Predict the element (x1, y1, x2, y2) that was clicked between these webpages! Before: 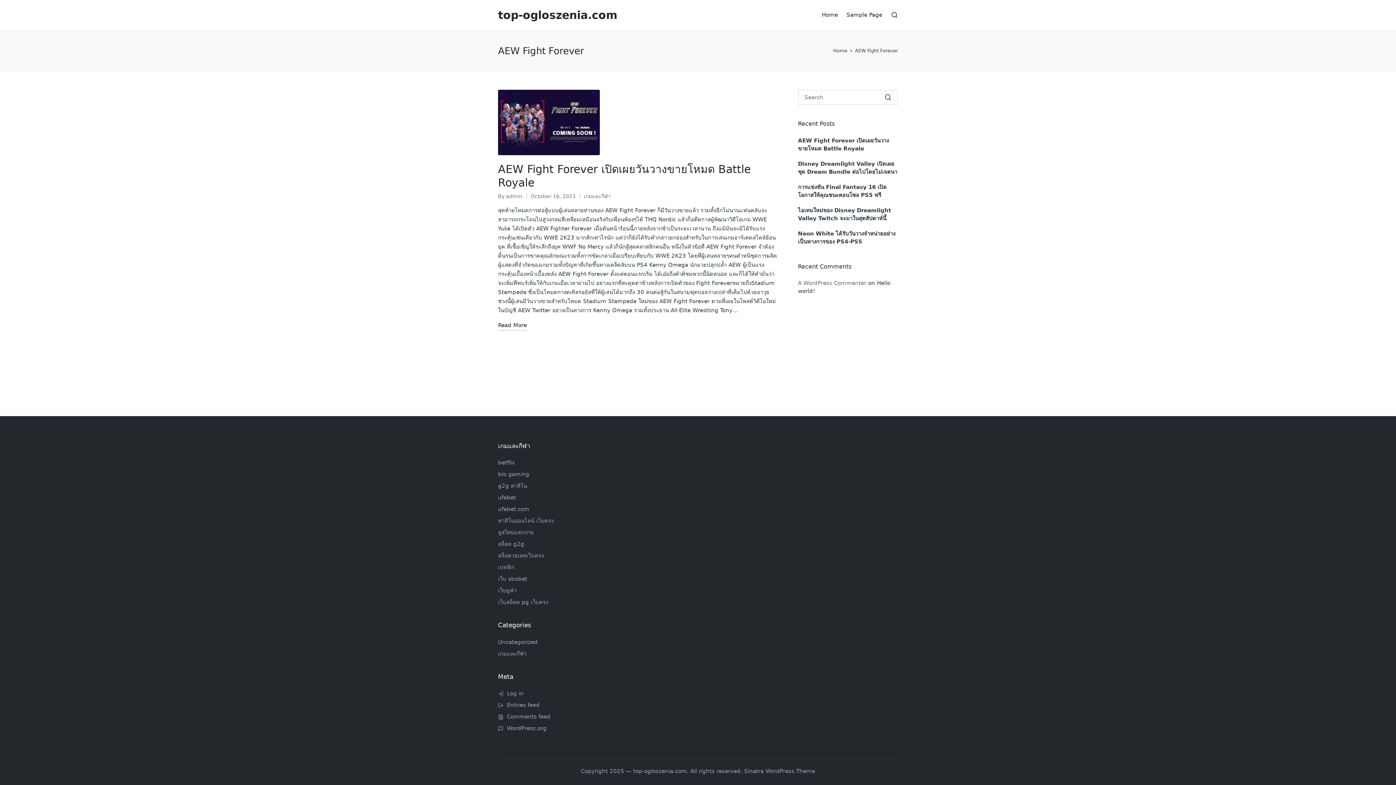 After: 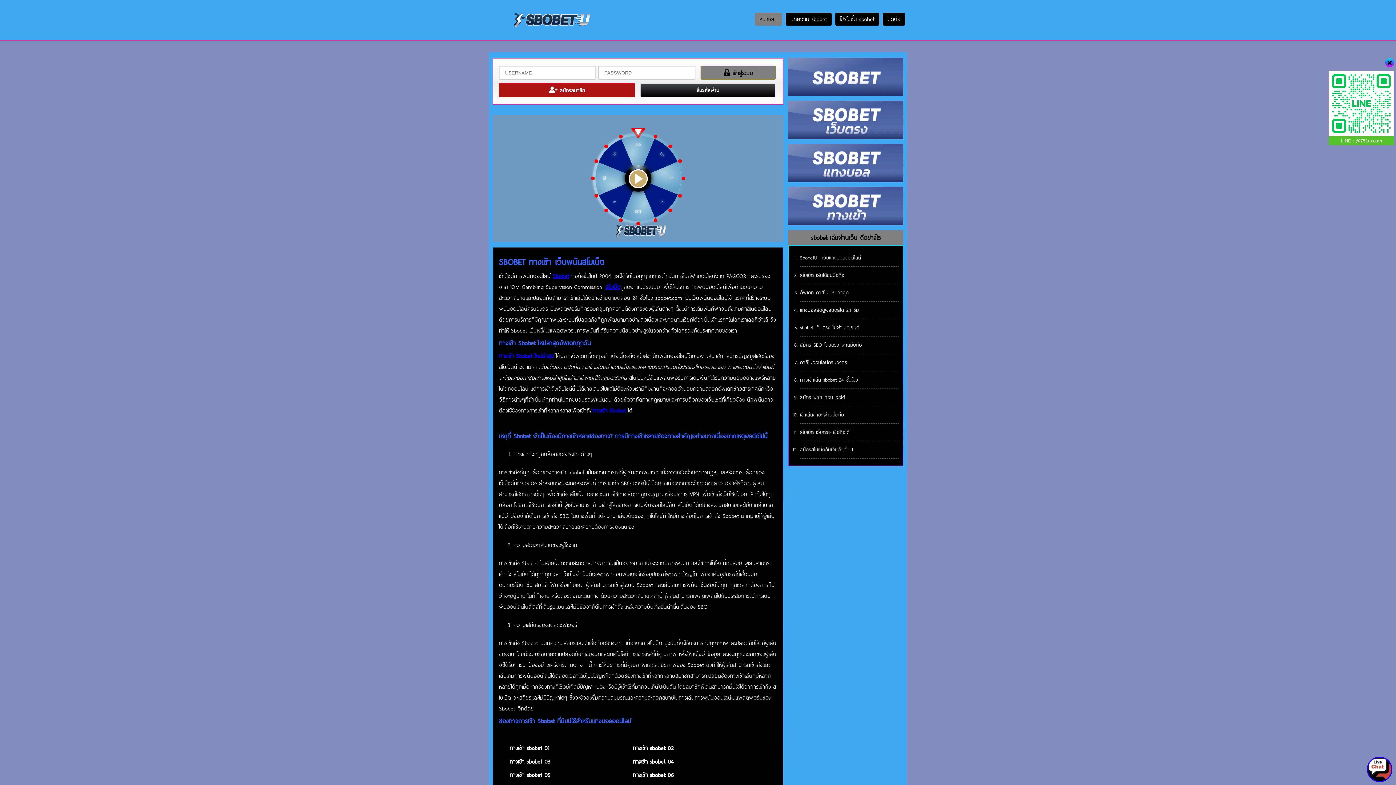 Action: label: เว็บสล็อต pg เว็บตรง bbox: (498, 599, 548, 605)